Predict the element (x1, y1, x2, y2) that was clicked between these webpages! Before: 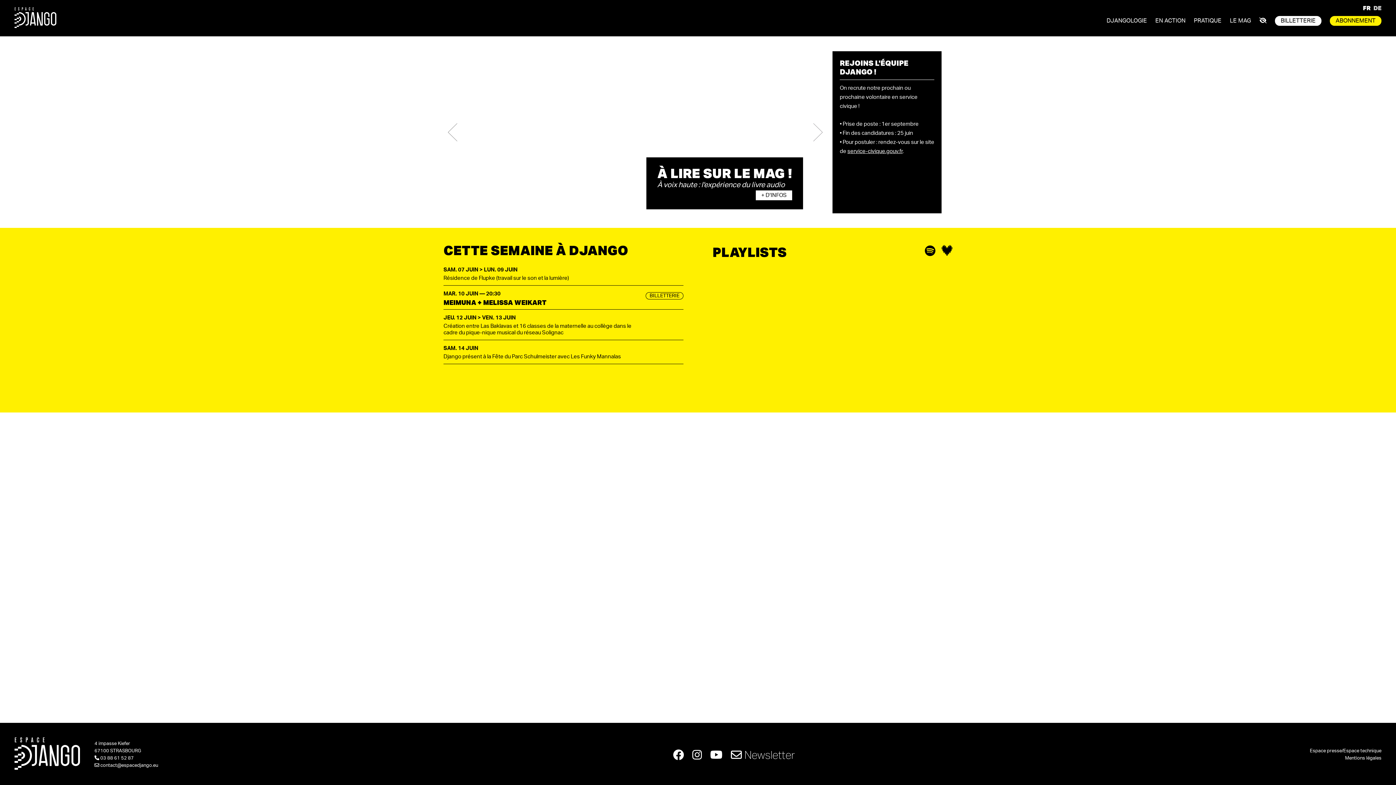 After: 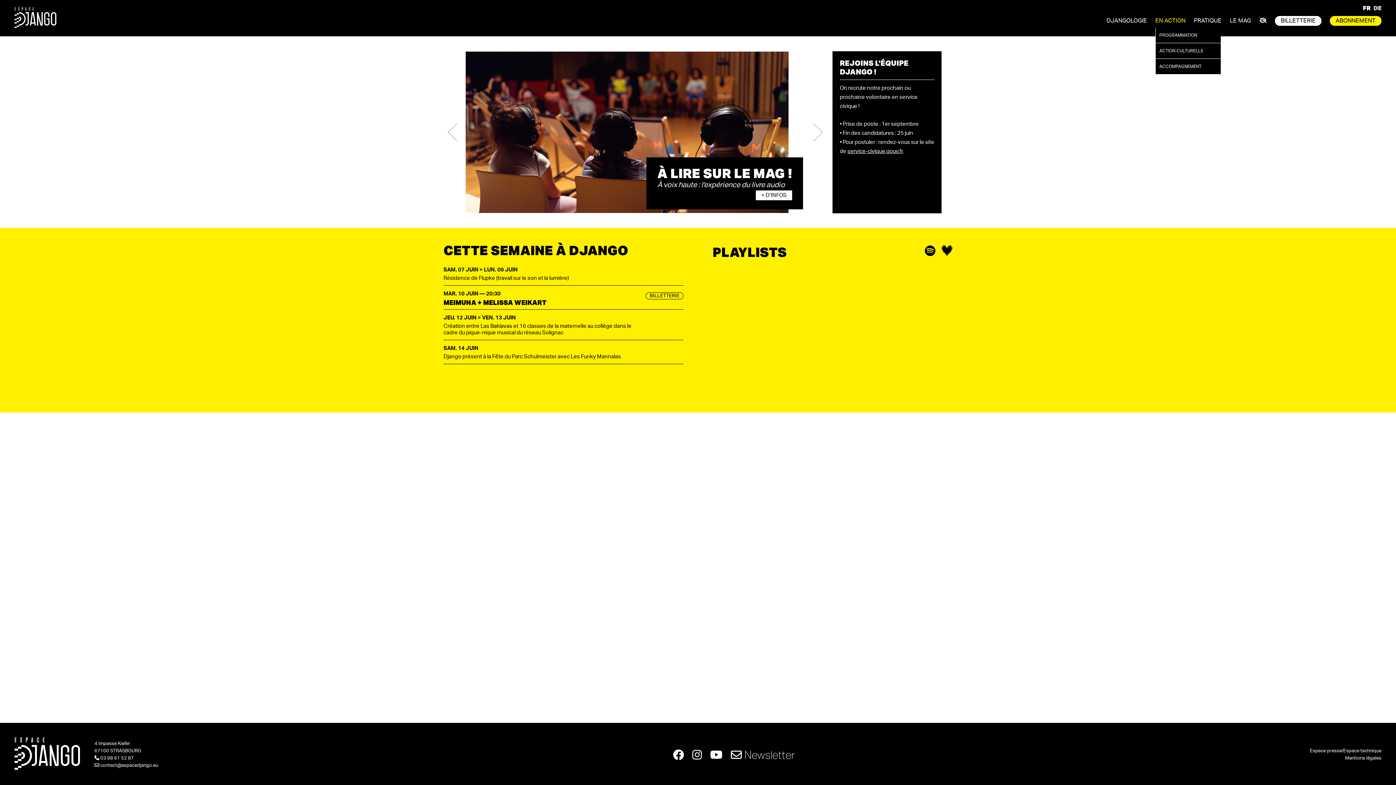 Action: label: EN ACTION bbox: (1155, 13, 1185, 27)